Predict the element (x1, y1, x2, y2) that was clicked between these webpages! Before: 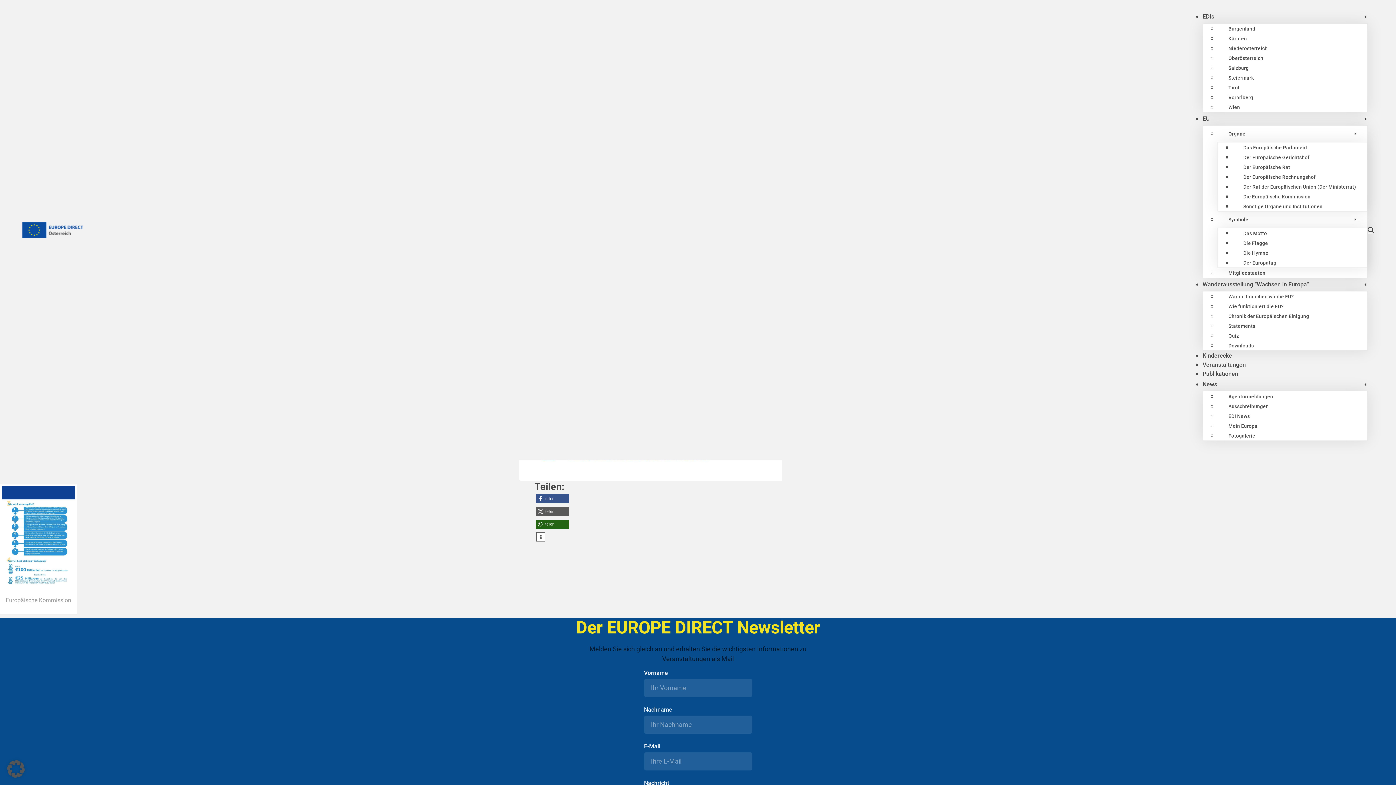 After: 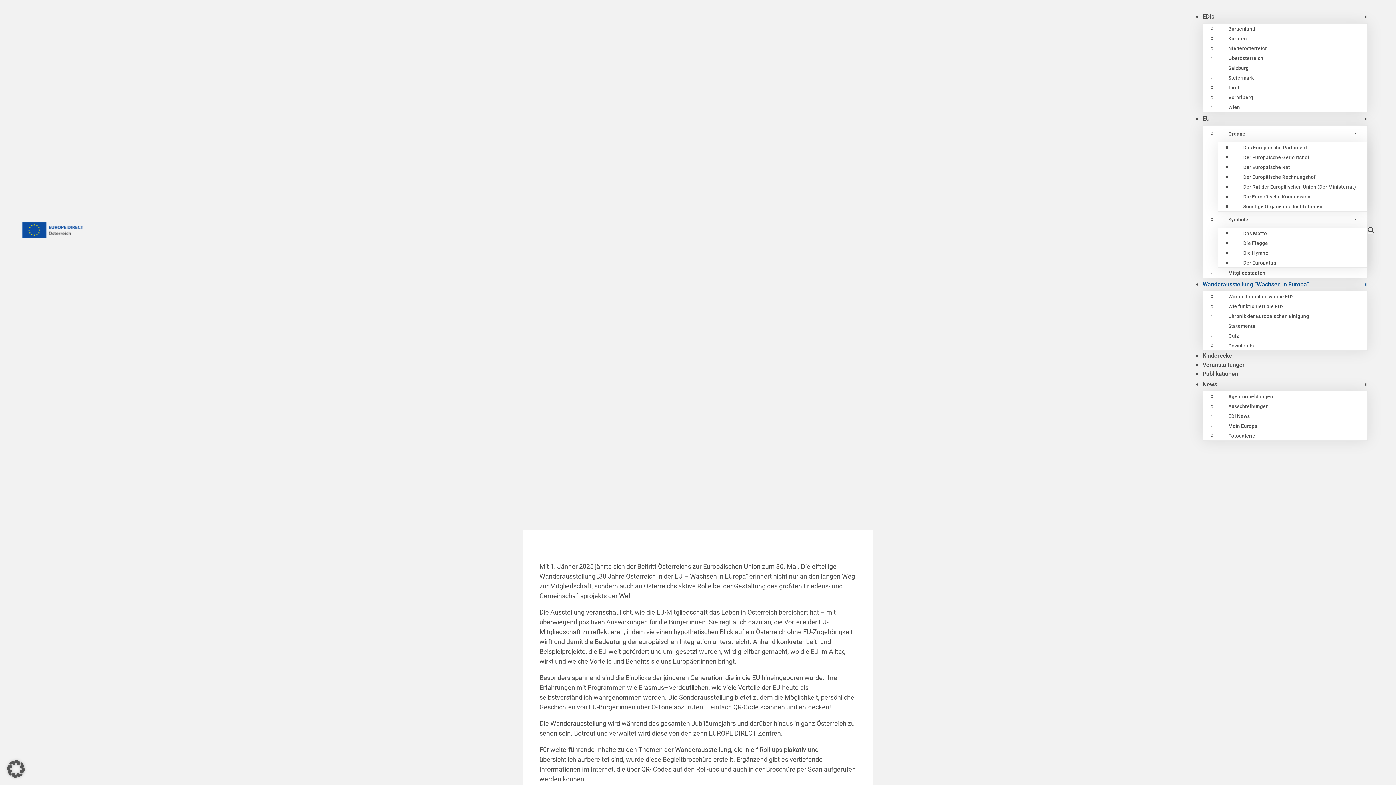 Action: bbox: (1202, 278, 1309, 291) label: Wanderausstellung “Wachsen in Europa”